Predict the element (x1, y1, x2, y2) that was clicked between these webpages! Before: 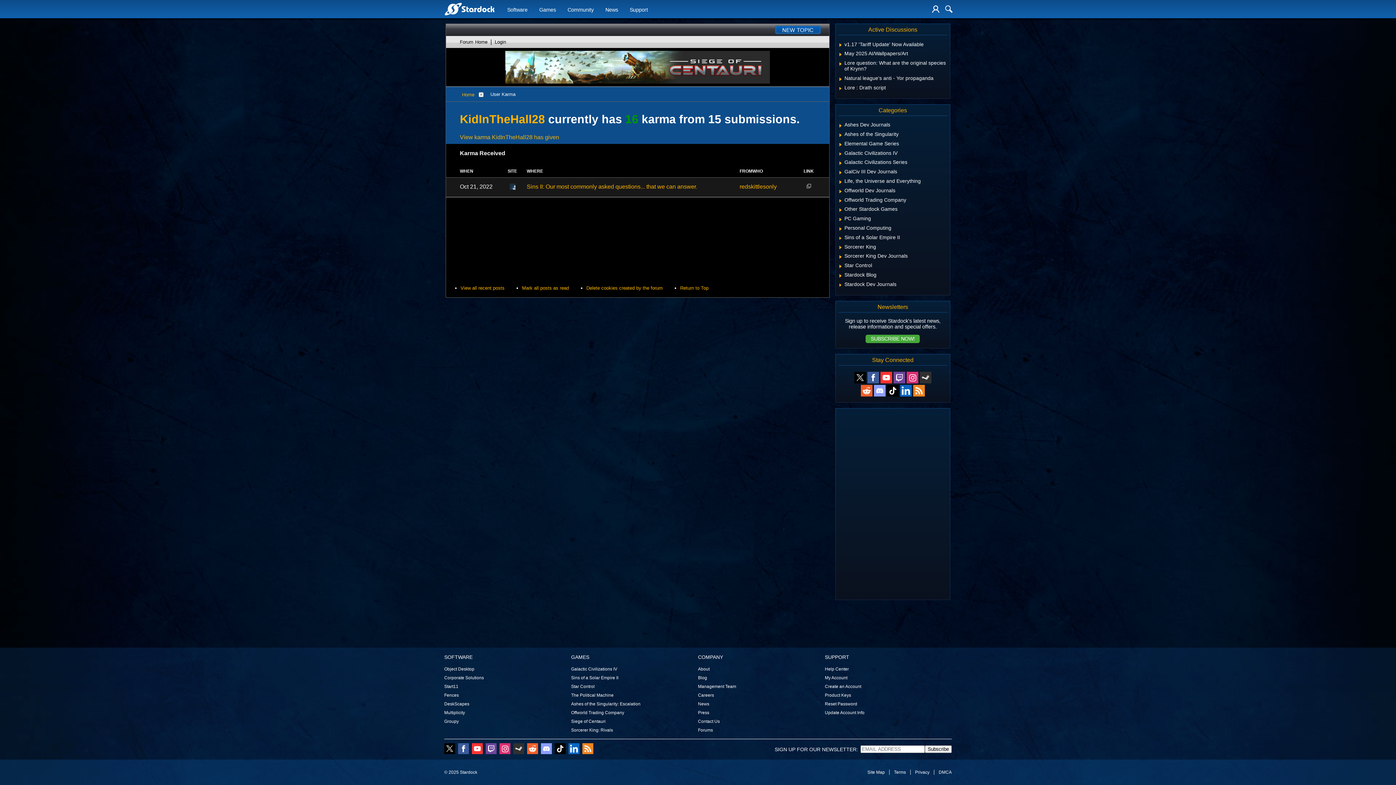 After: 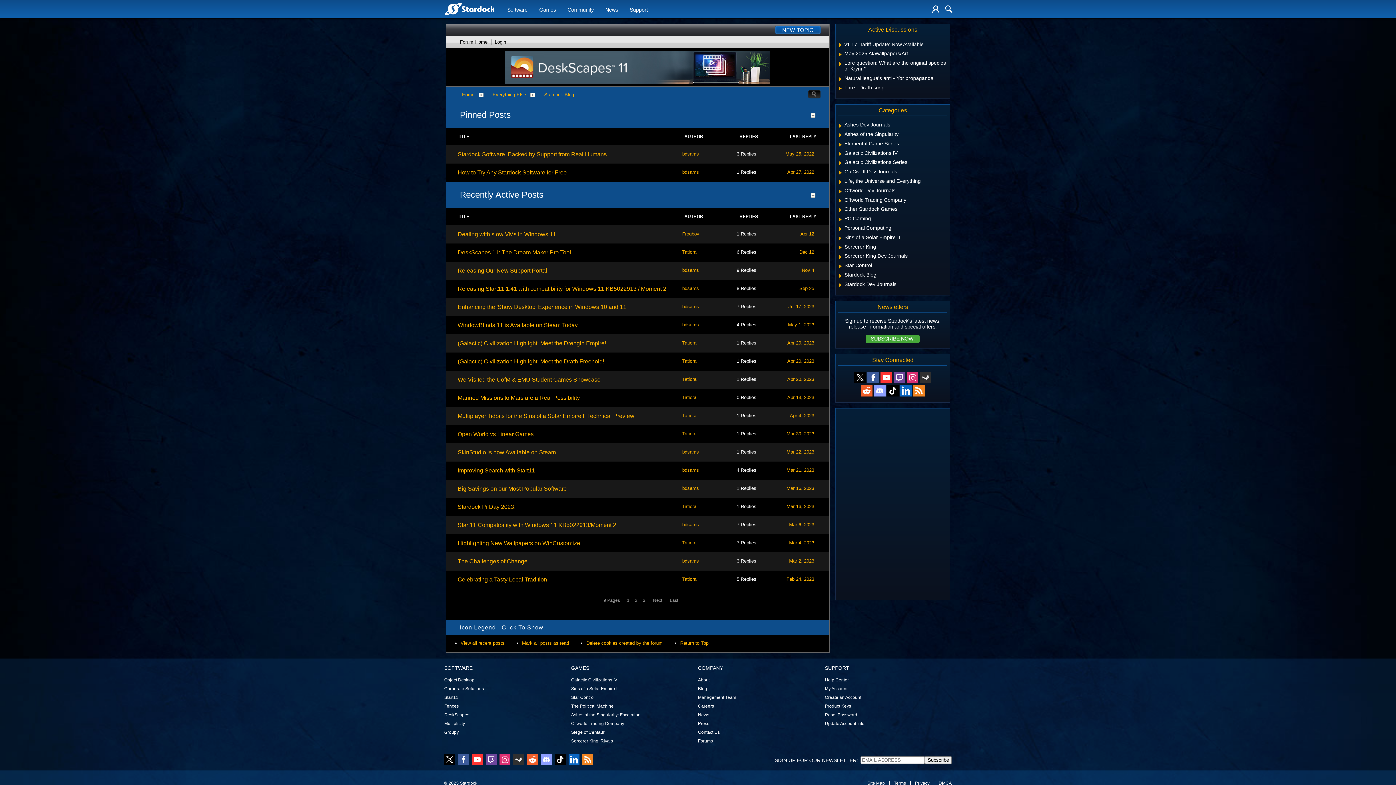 Action: label: Stardock Blog bbox: (844, 271, 876, 277)